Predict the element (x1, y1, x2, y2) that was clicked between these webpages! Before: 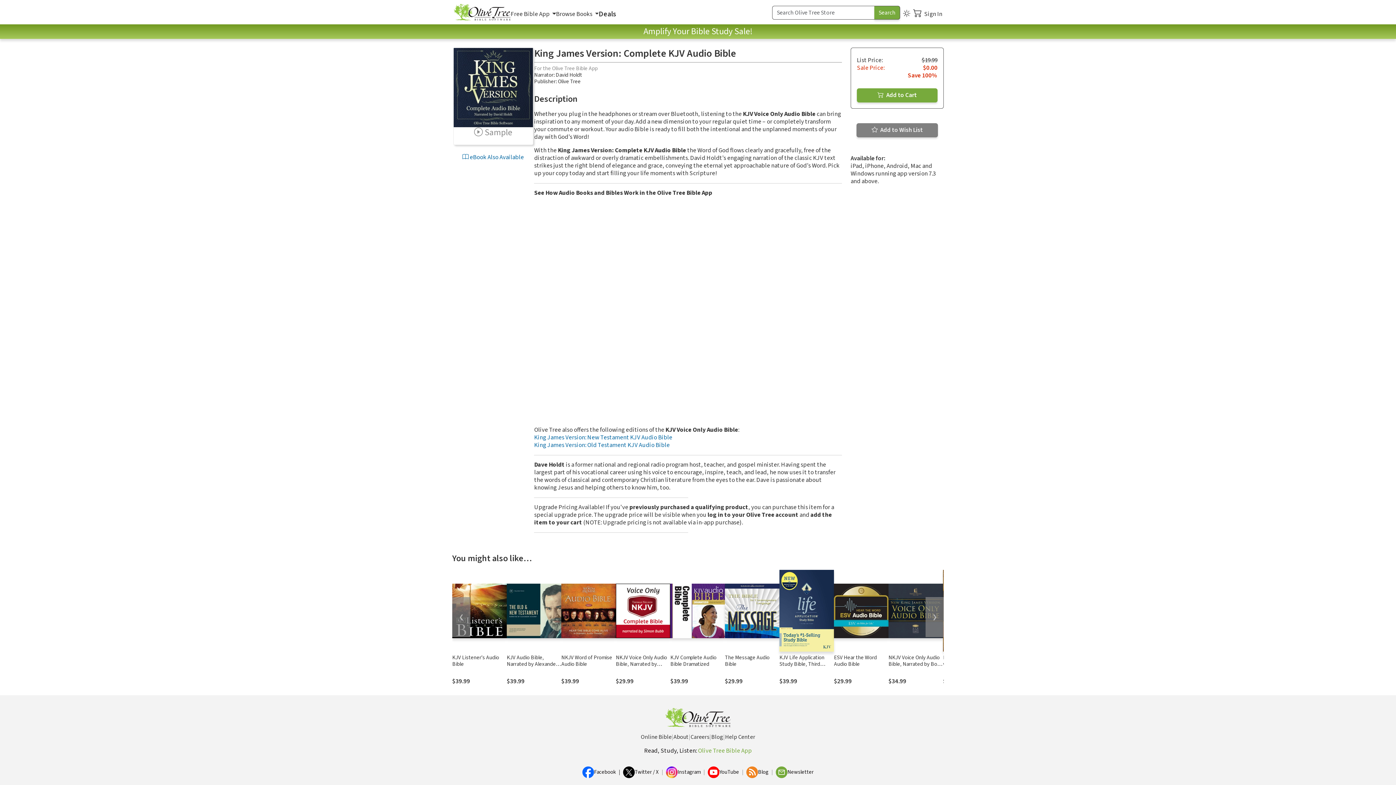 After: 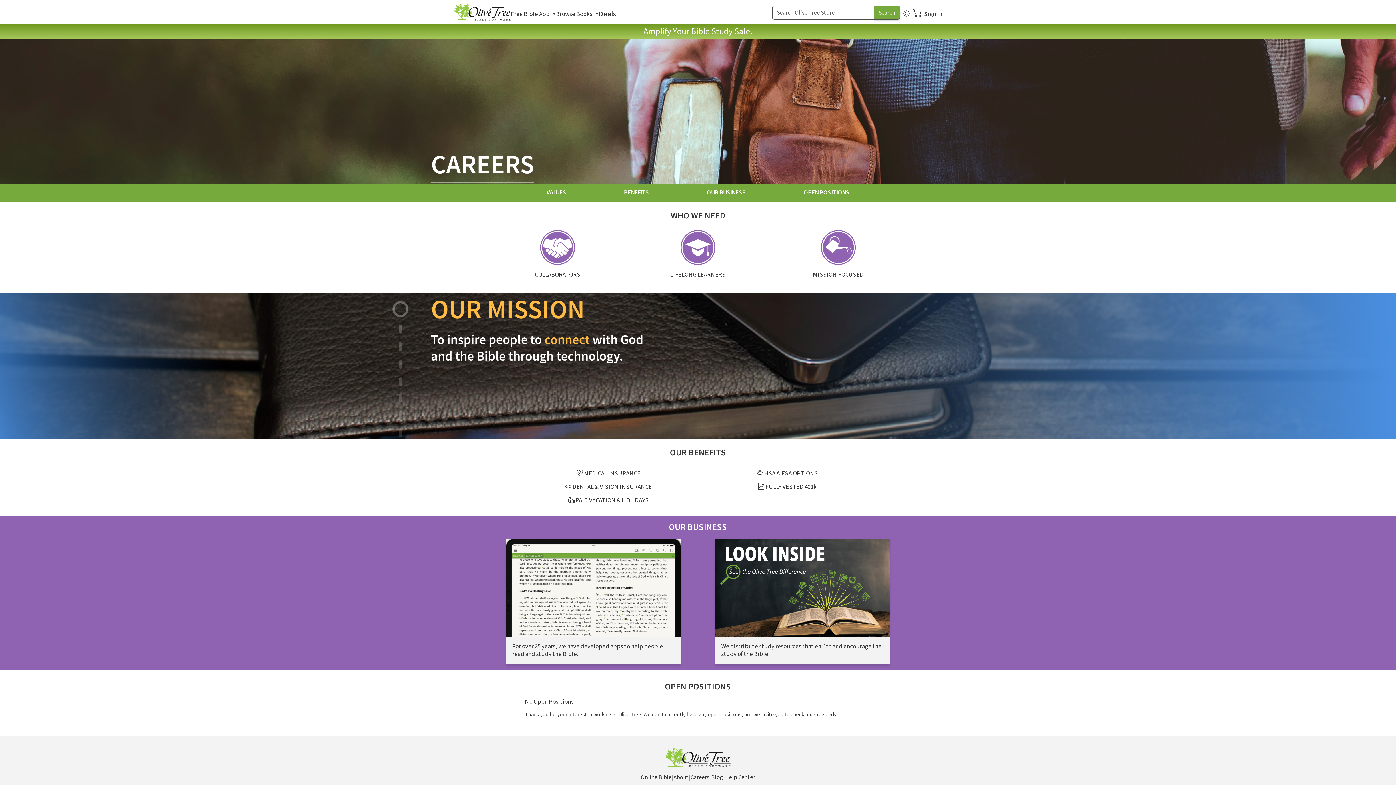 Action: bbox: (690, 733, 709, 741) label: Careers